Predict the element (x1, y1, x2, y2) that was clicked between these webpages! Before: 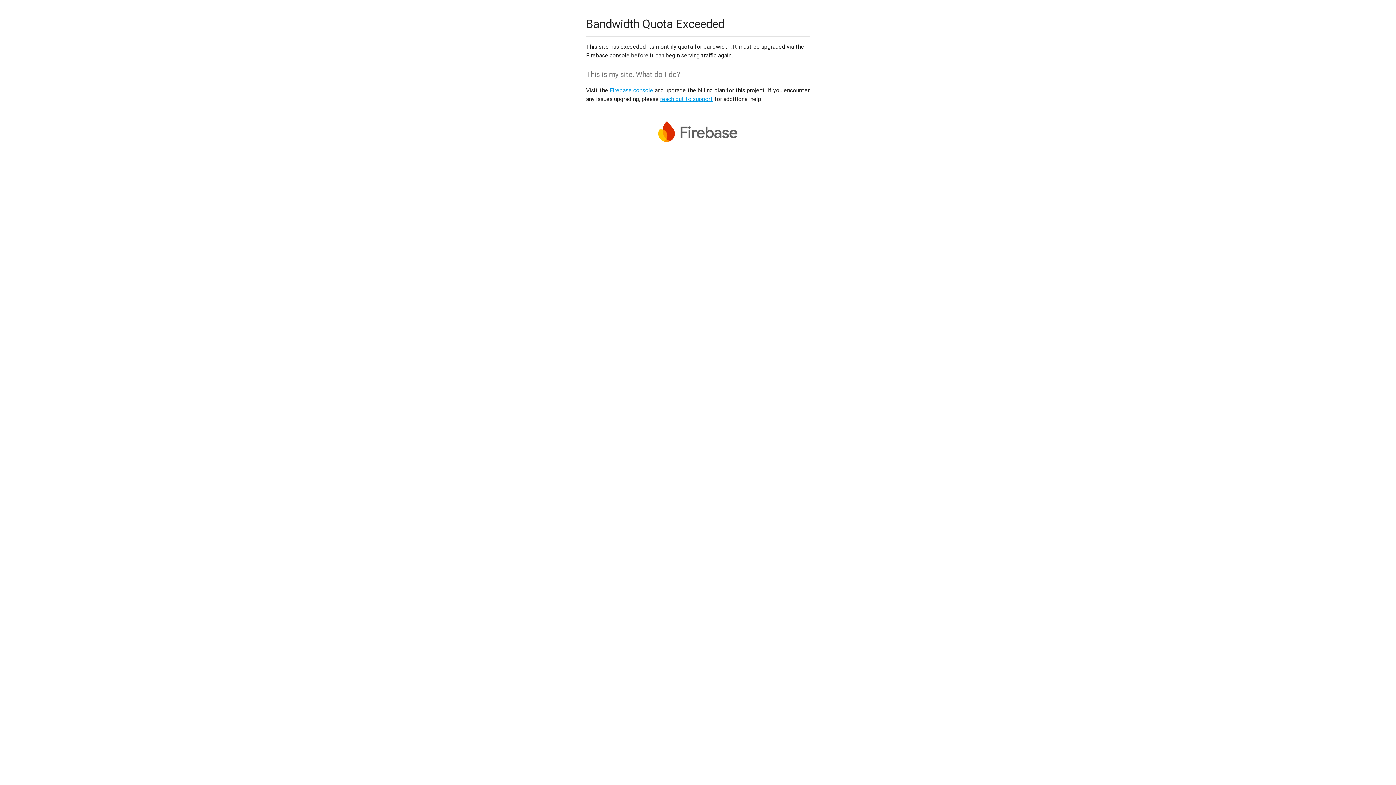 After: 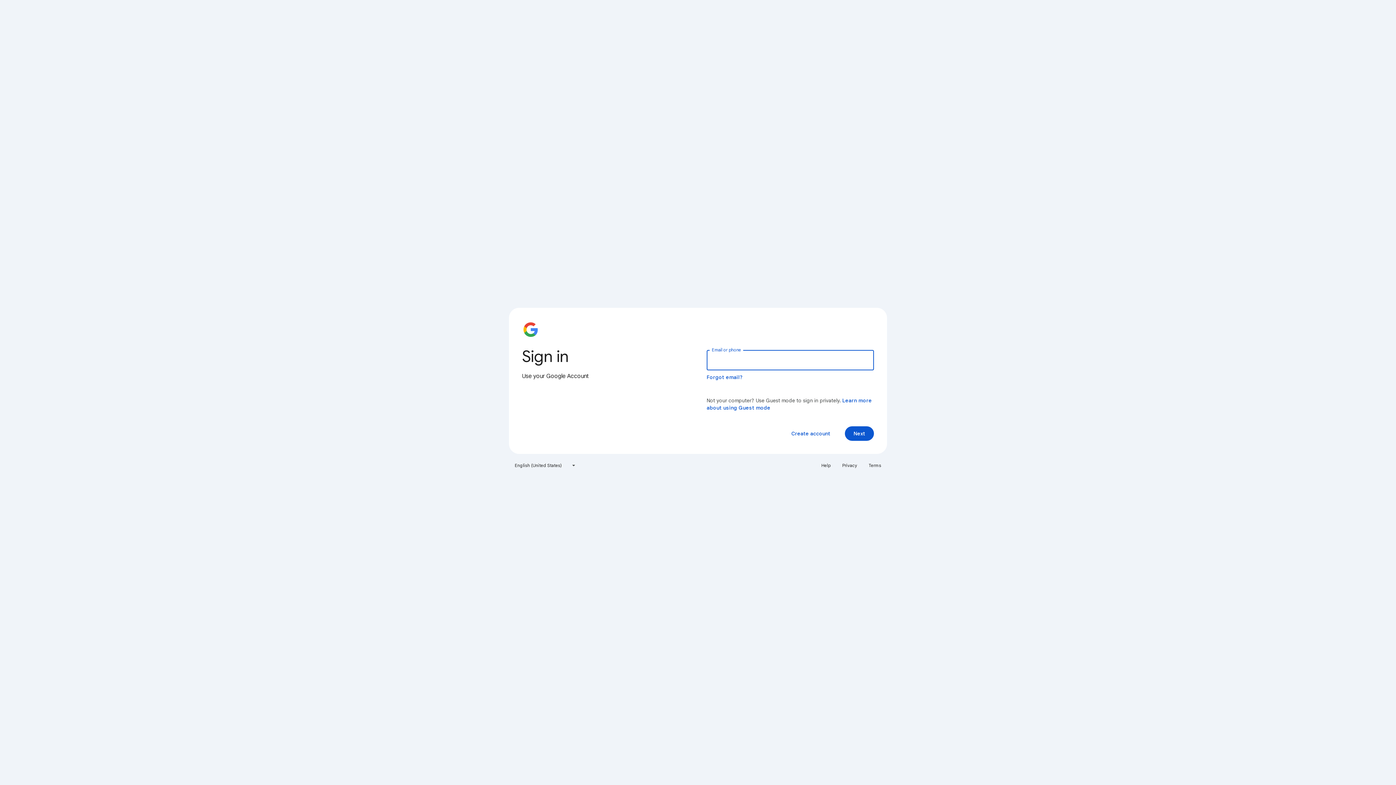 Action: bbox: (609, 86, 653, 93) label: Firebase console